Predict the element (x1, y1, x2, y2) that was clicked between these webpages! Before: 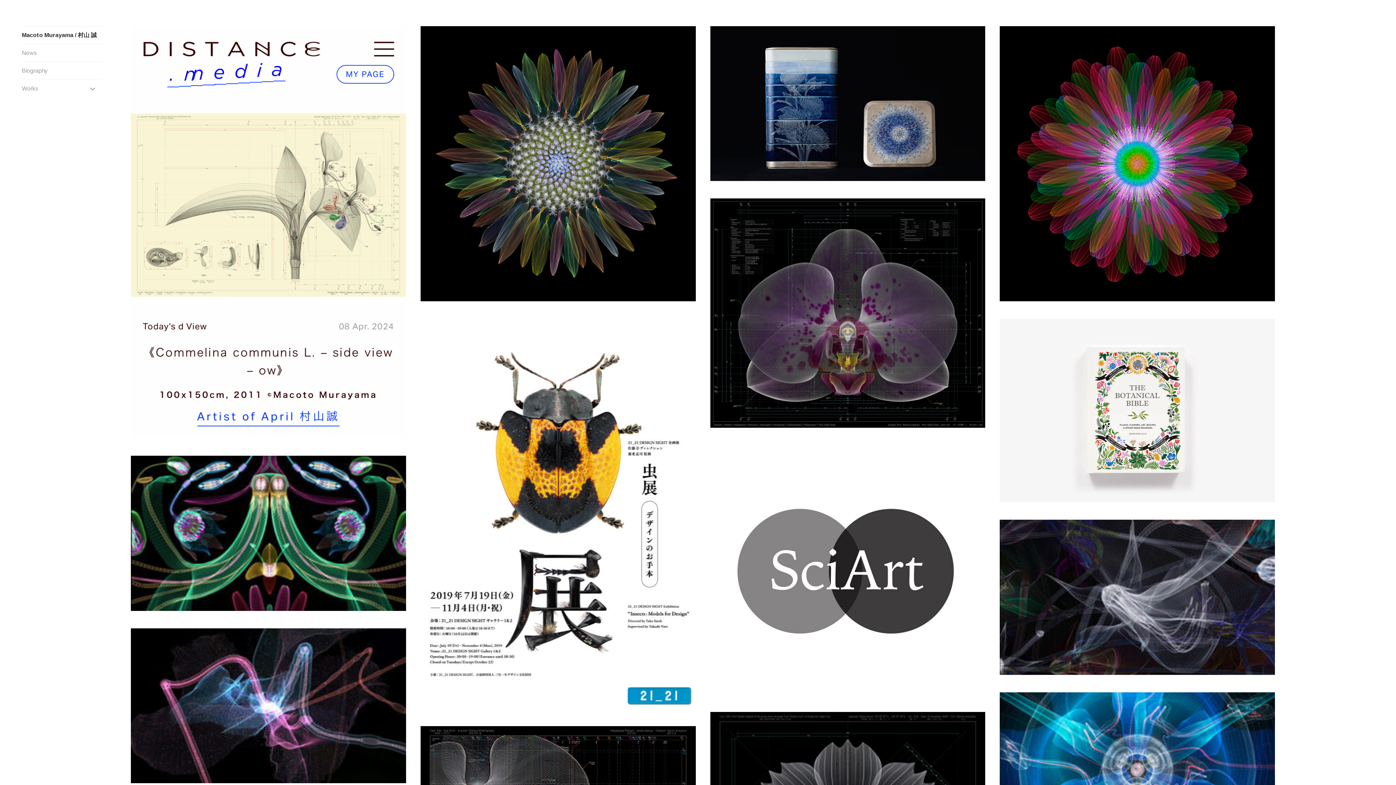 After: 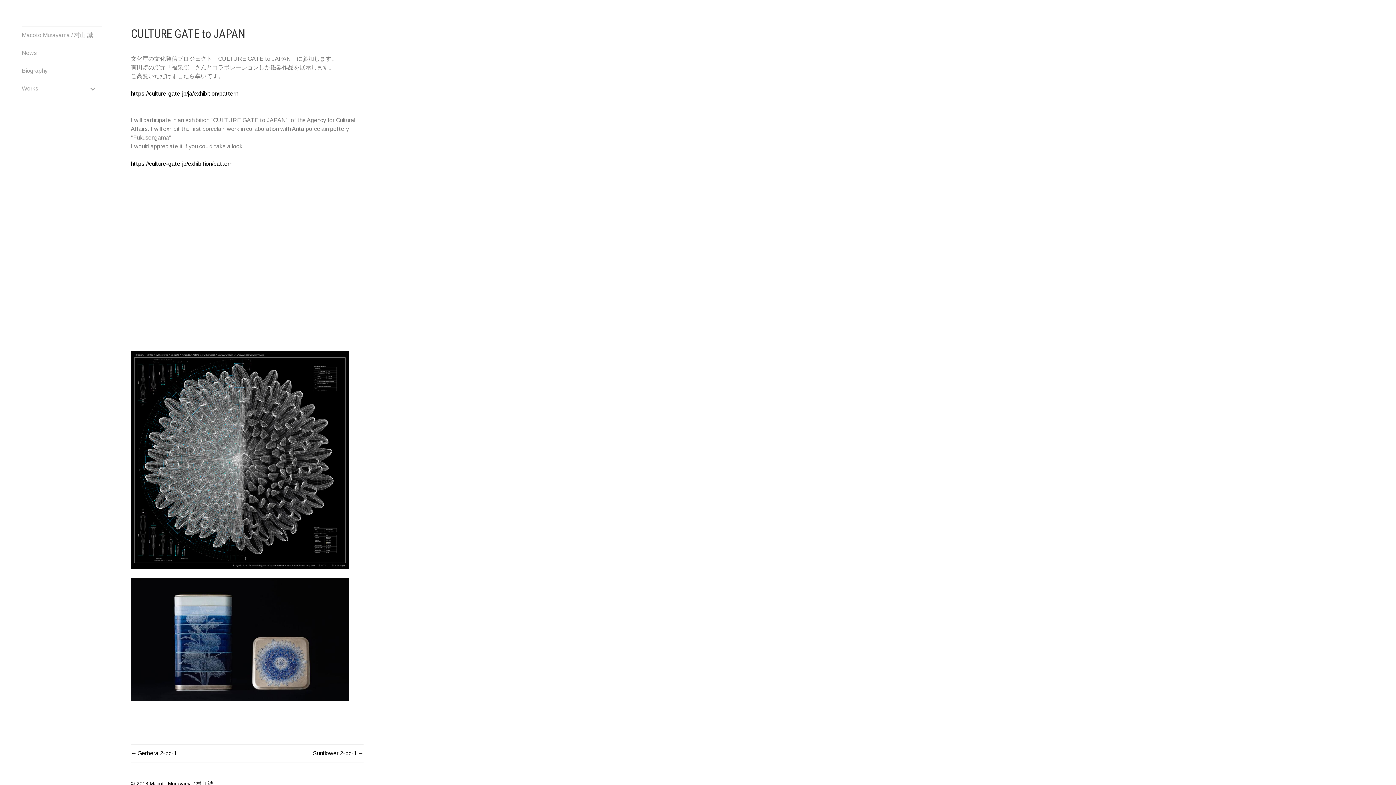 Action: bbox: (710, 26, 985, 181) label: CULTURE GATE to JAPAN